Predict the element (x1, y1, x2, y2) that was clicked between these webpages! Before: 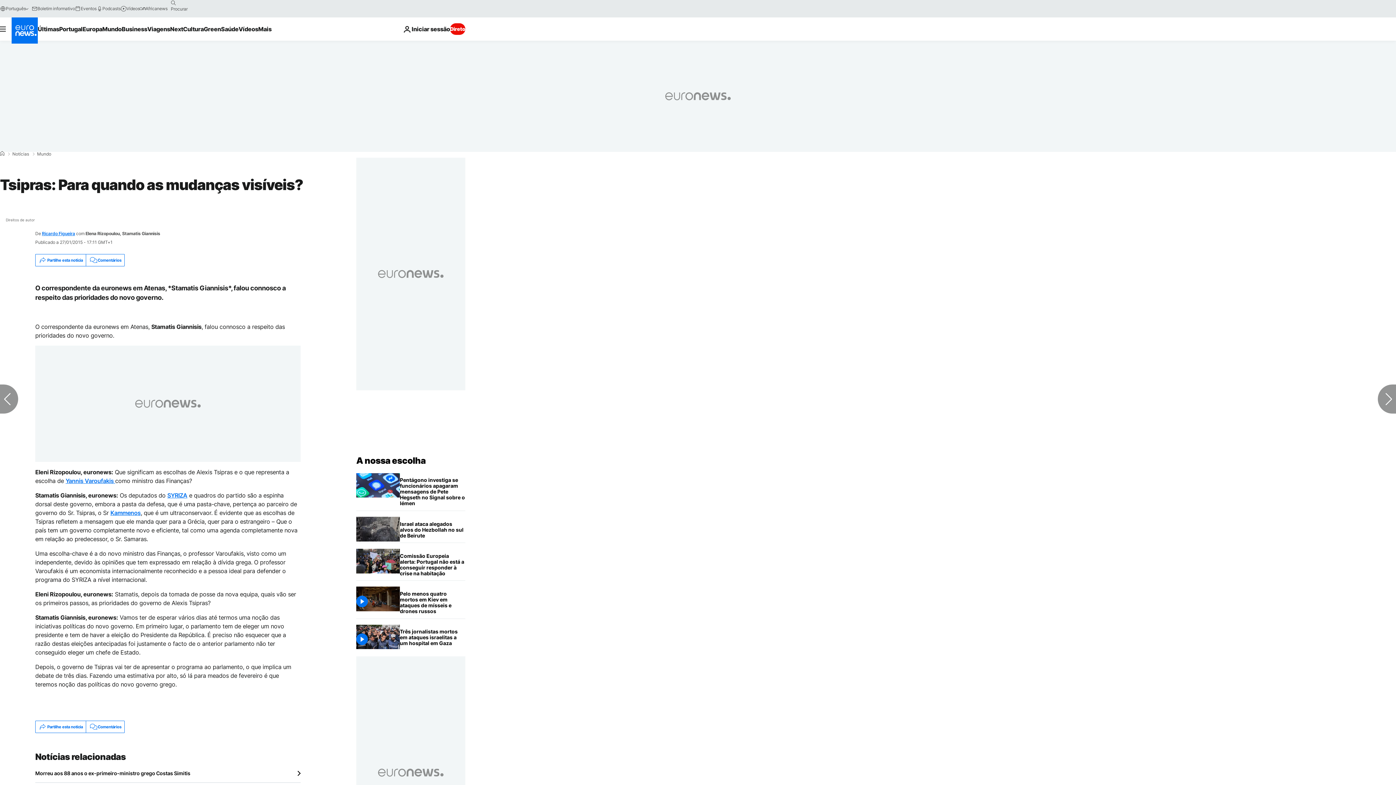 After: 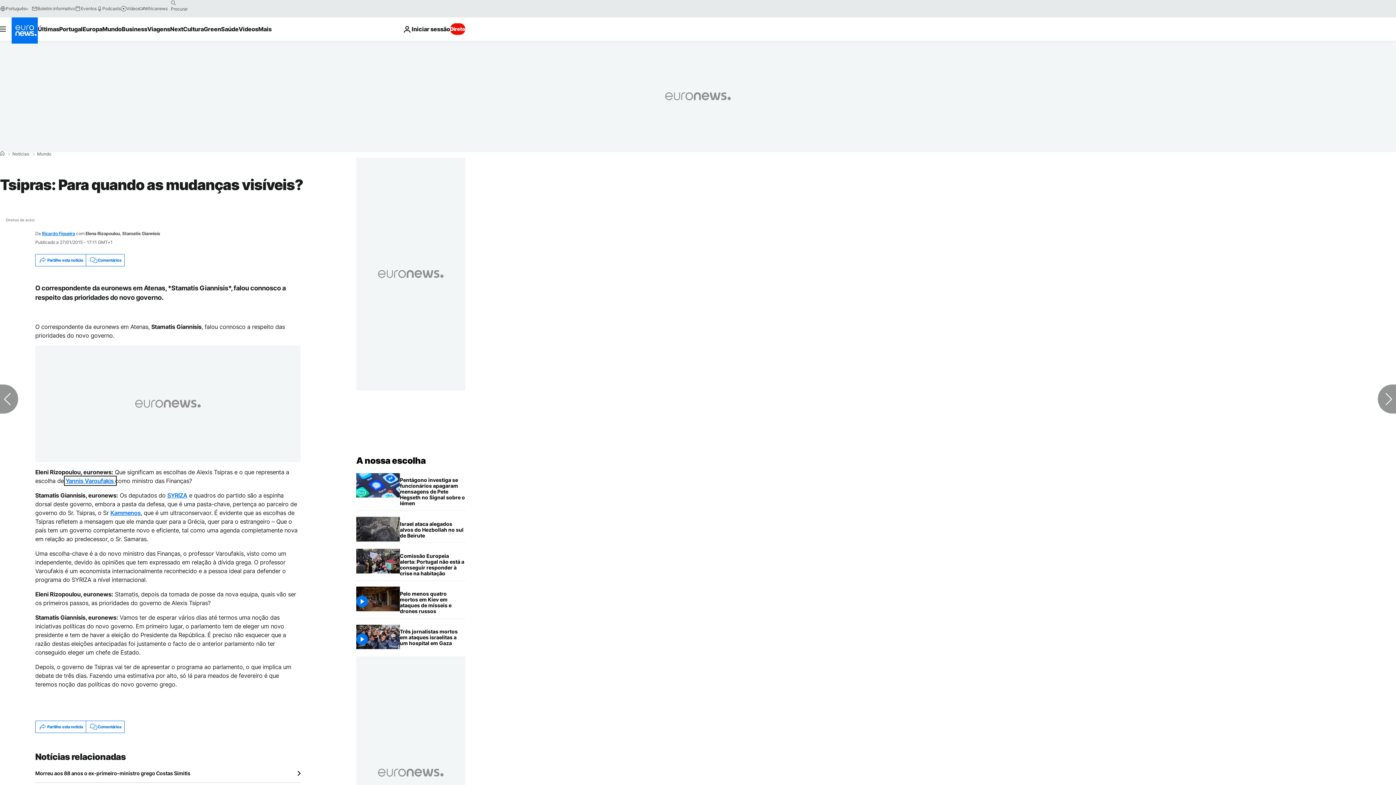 Action: bbox: (65, 477, 115, 484) label: Yannis Varoufakis 